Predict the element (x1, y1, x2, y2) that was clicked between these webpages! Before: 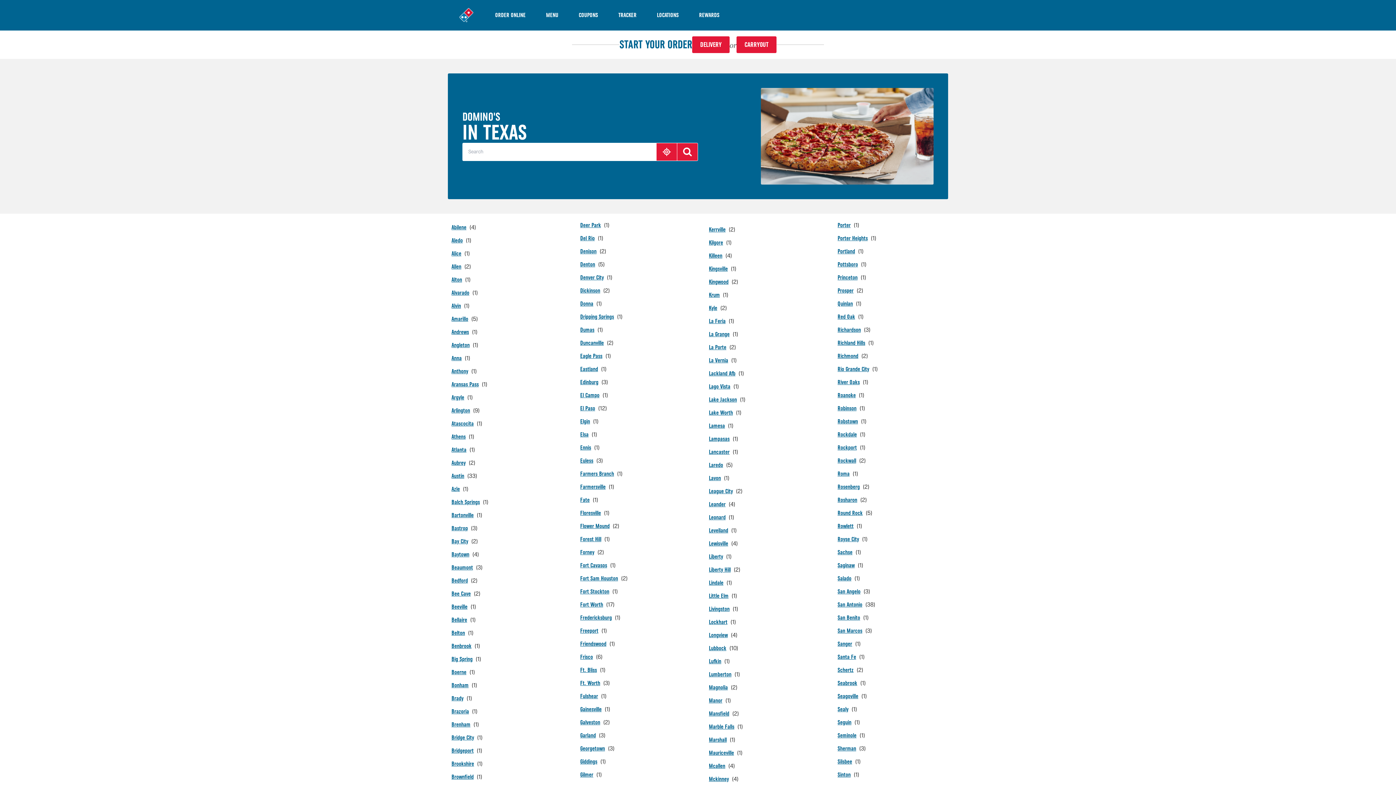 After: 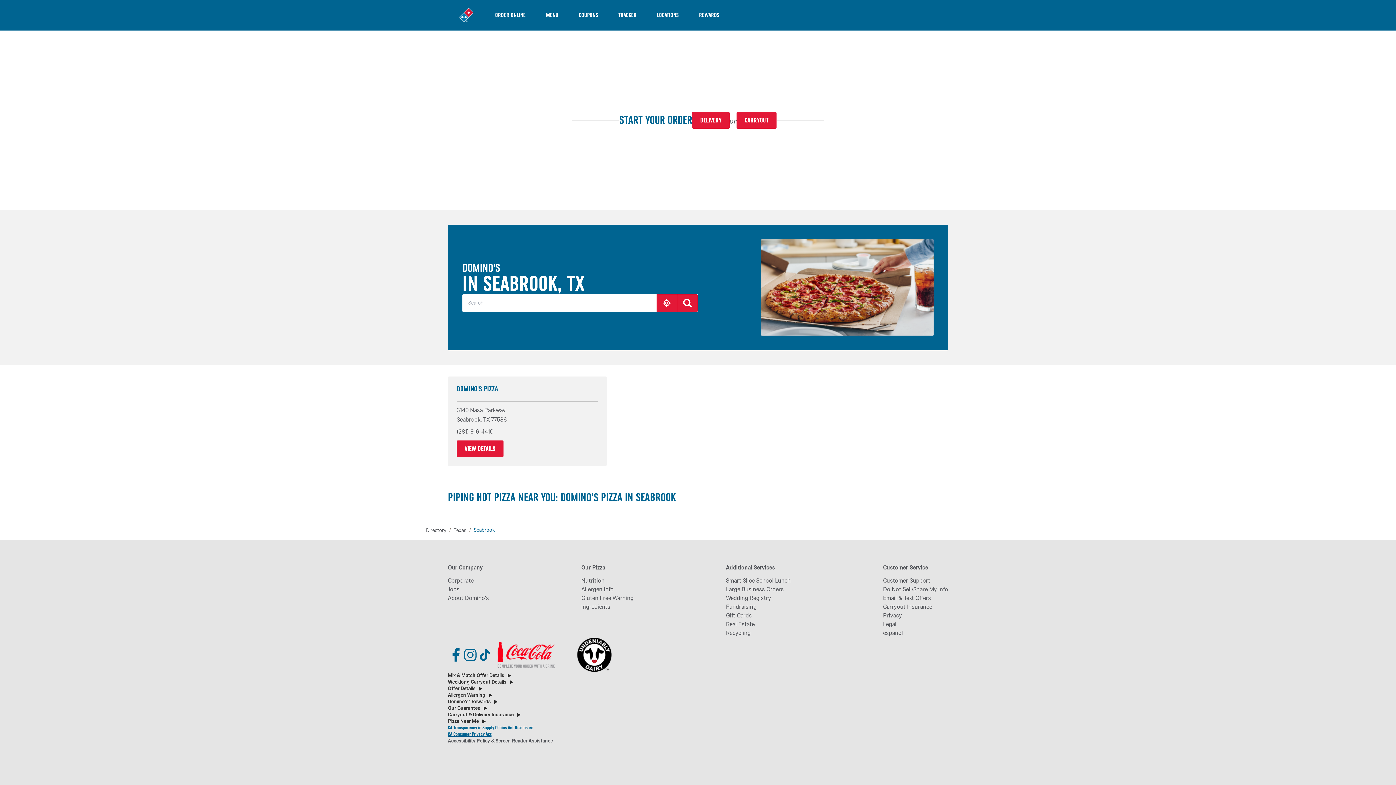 Action: bbox: (837, 679, 866, 688) label: Seabrook